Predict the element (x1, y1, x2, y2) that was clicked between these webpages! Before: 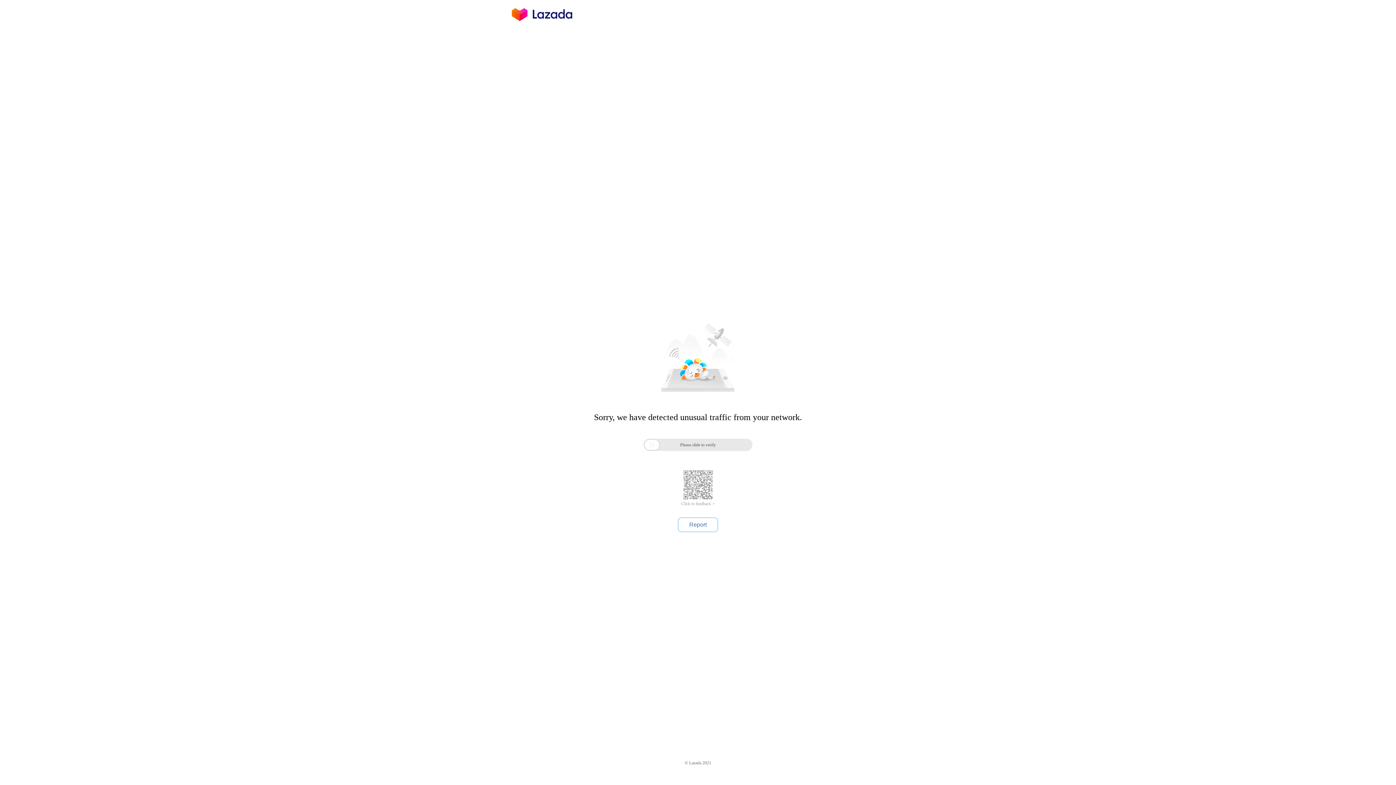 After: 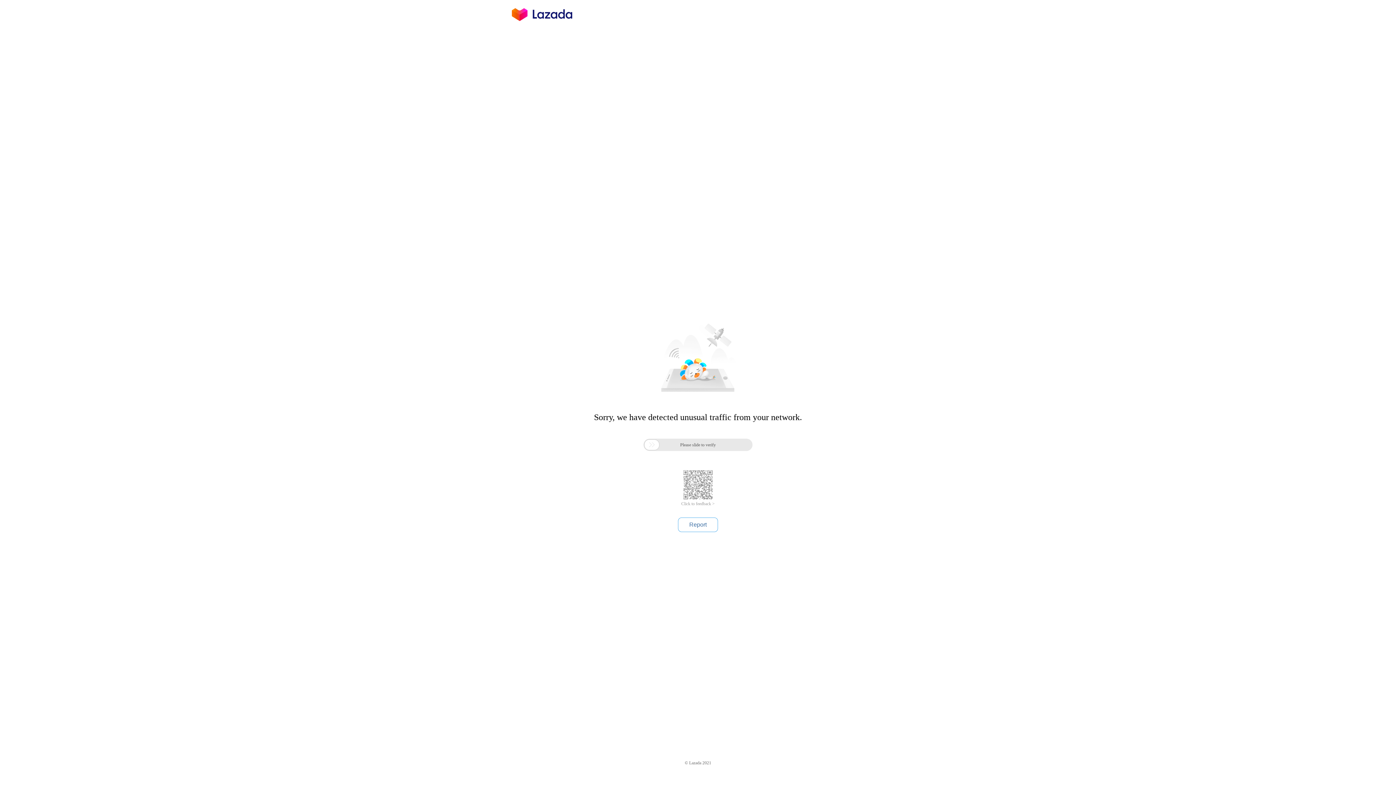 Action: label: Click to feedback > bbox: (681, 501, 714, 506)